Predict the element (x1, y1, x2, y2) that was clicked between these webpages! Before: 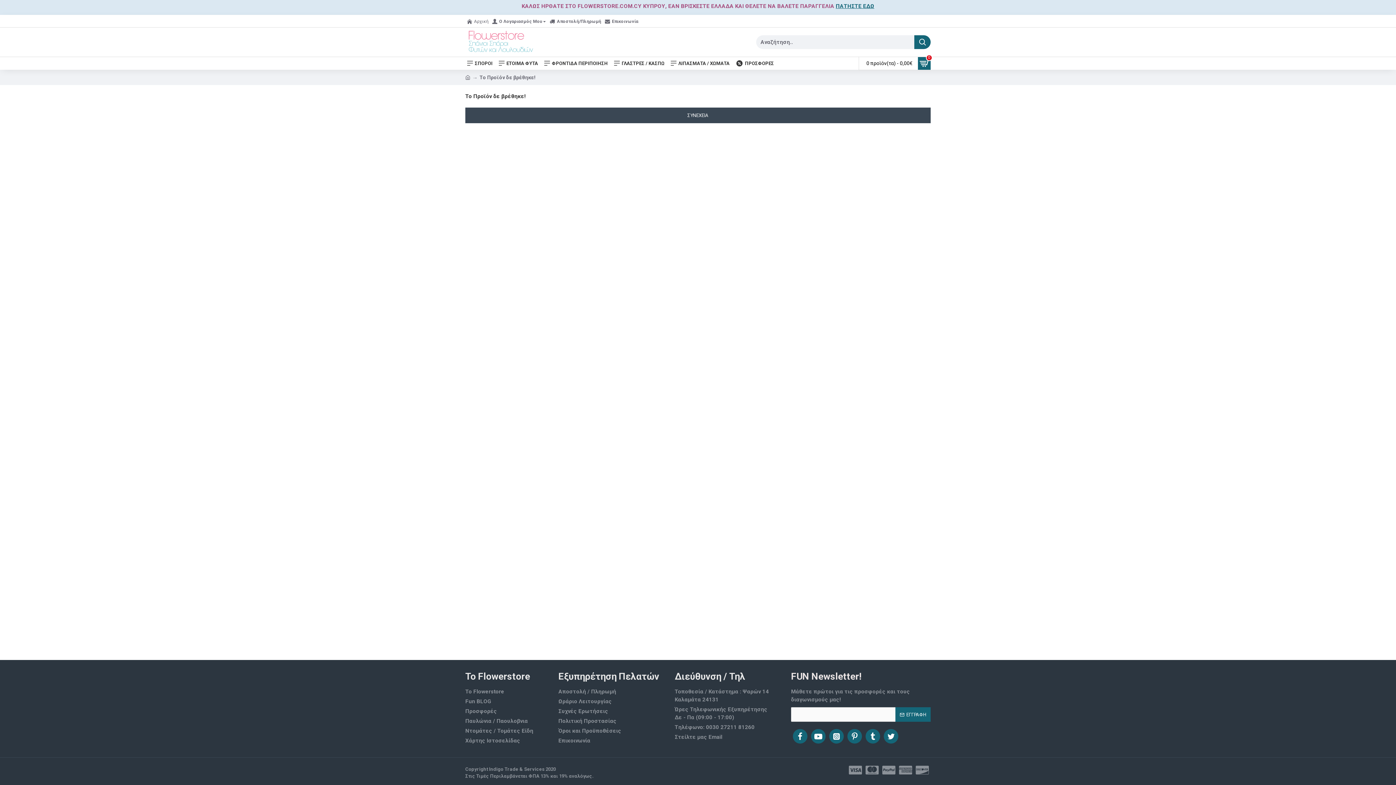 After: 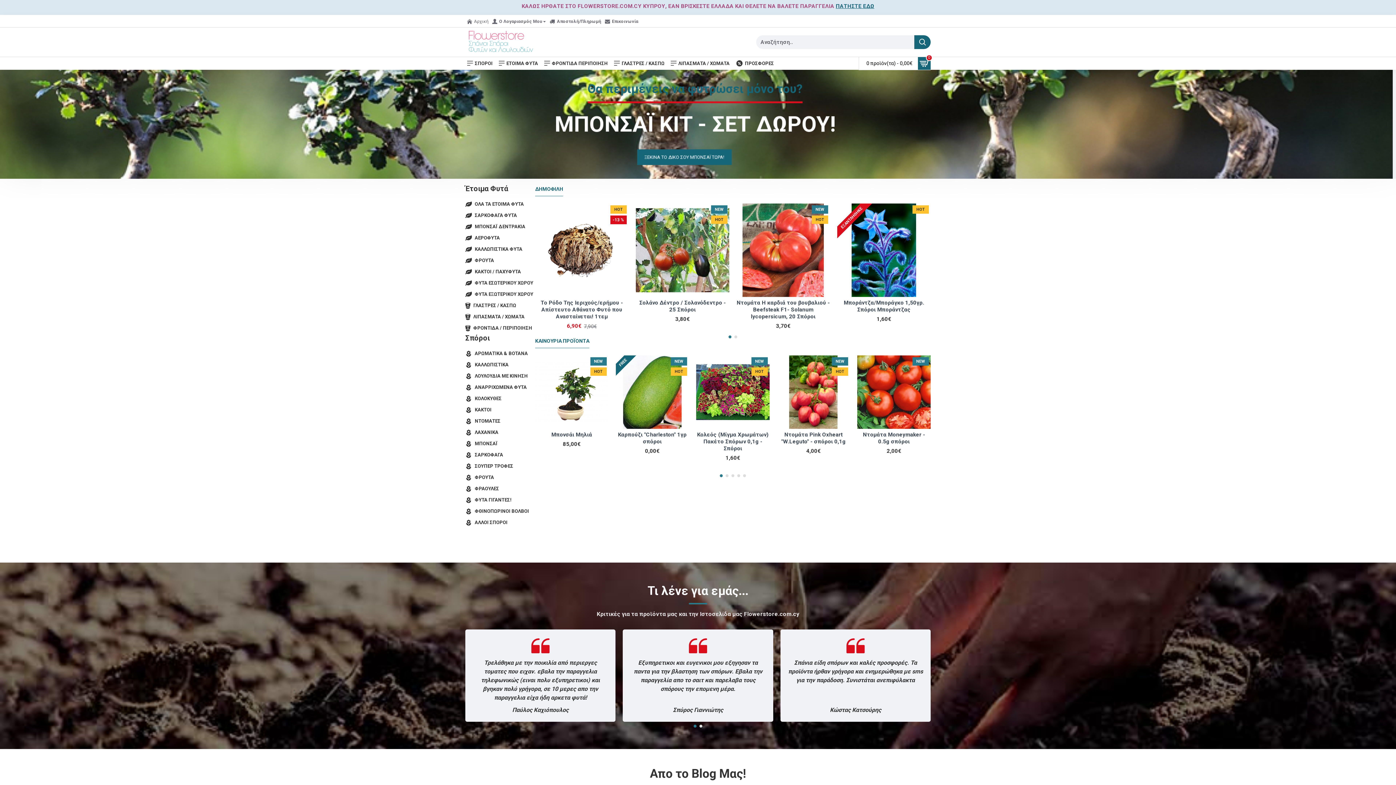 Action: bbox: (899, 765, 912, 775)